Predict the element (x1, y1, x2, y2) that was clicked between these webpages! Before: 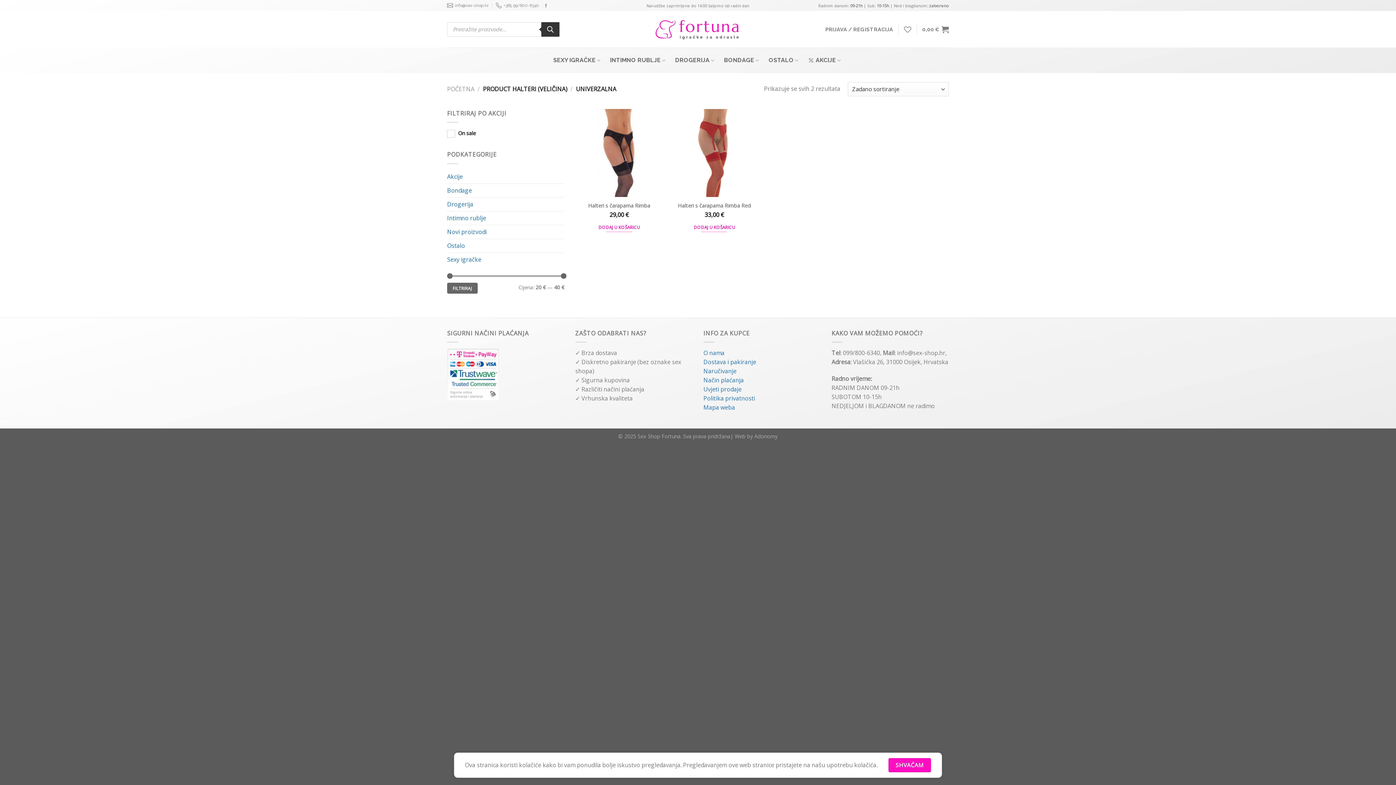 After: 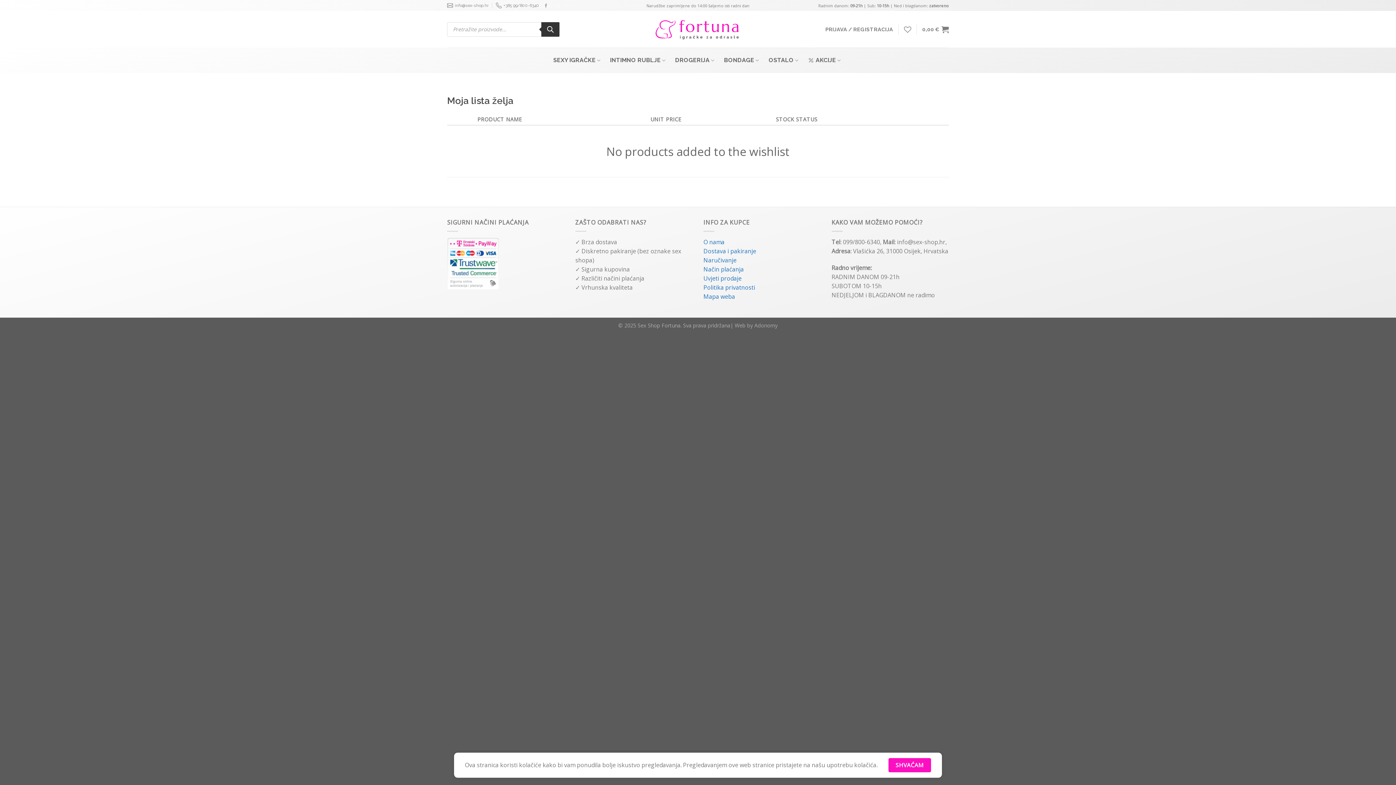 Action: bbox: (904, 21, 911, 37) label: Wishlist